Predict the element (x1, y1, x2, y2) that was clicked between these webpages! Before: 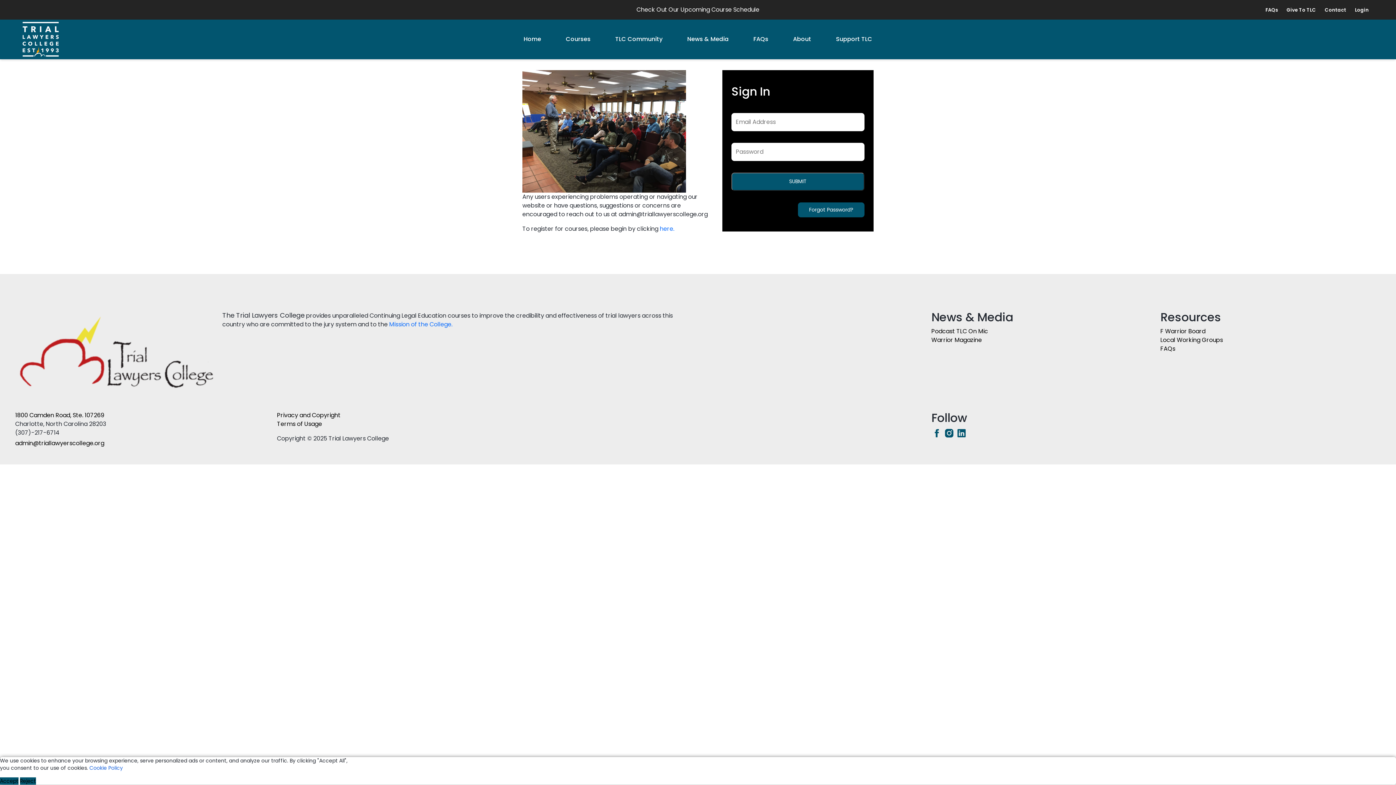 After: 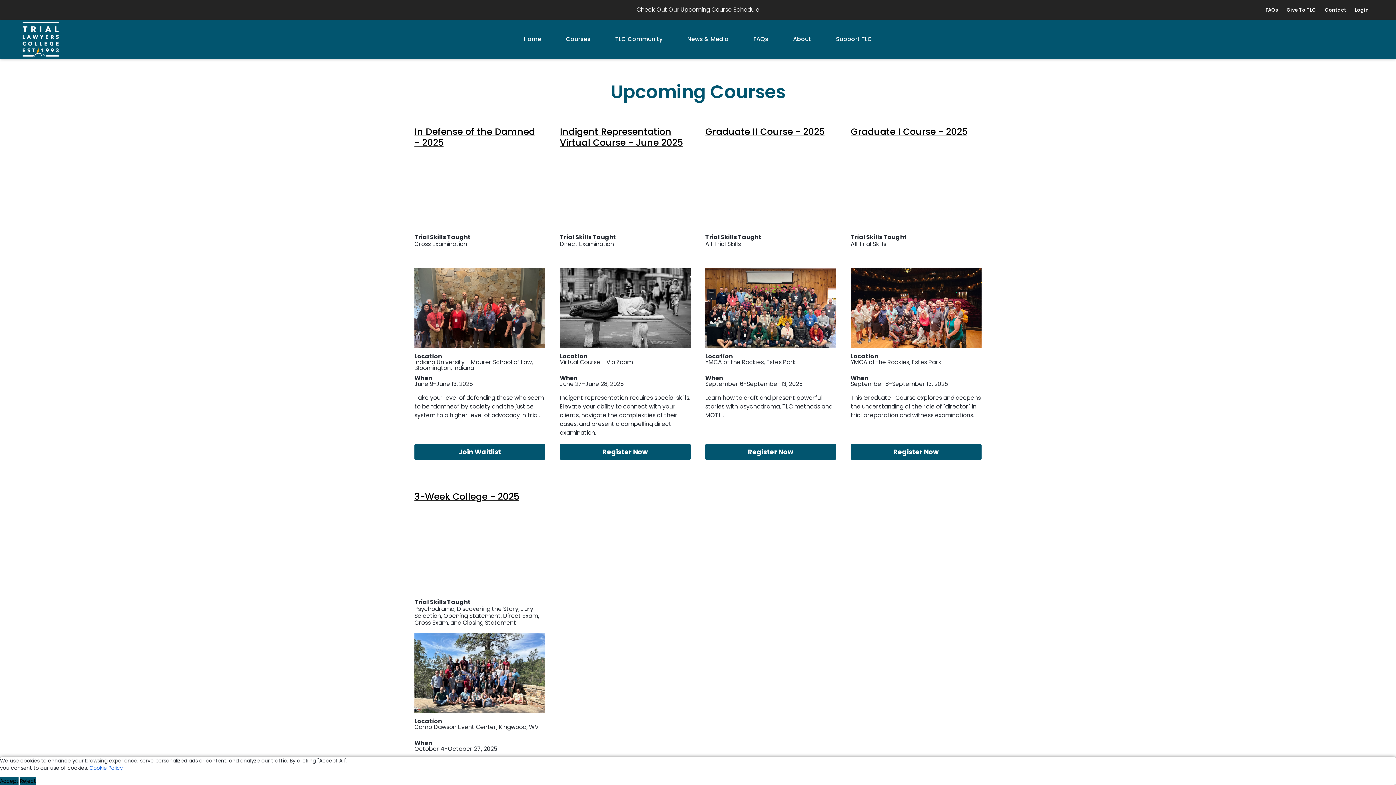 Action: bbox: (680, 5, 759, 14) label: Upcoming Course Schedule